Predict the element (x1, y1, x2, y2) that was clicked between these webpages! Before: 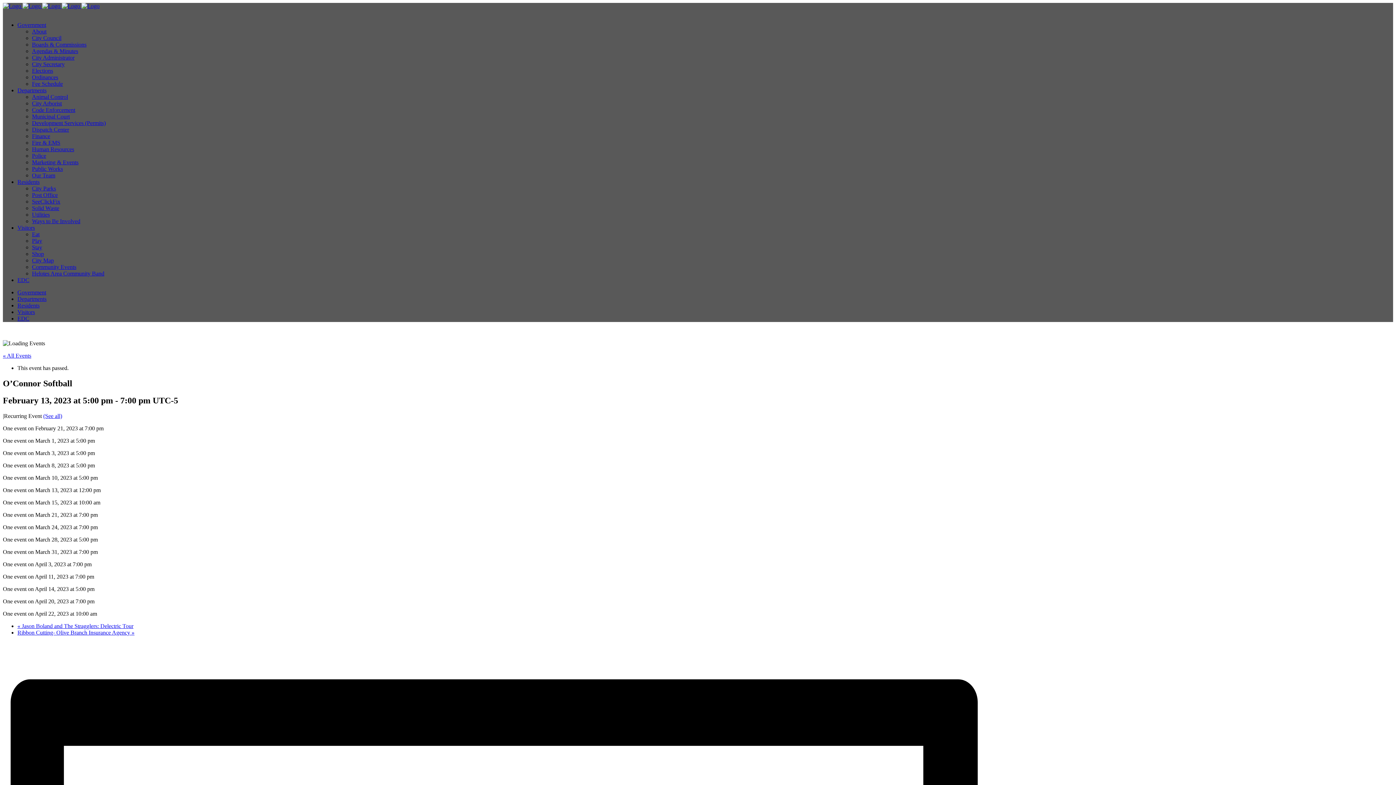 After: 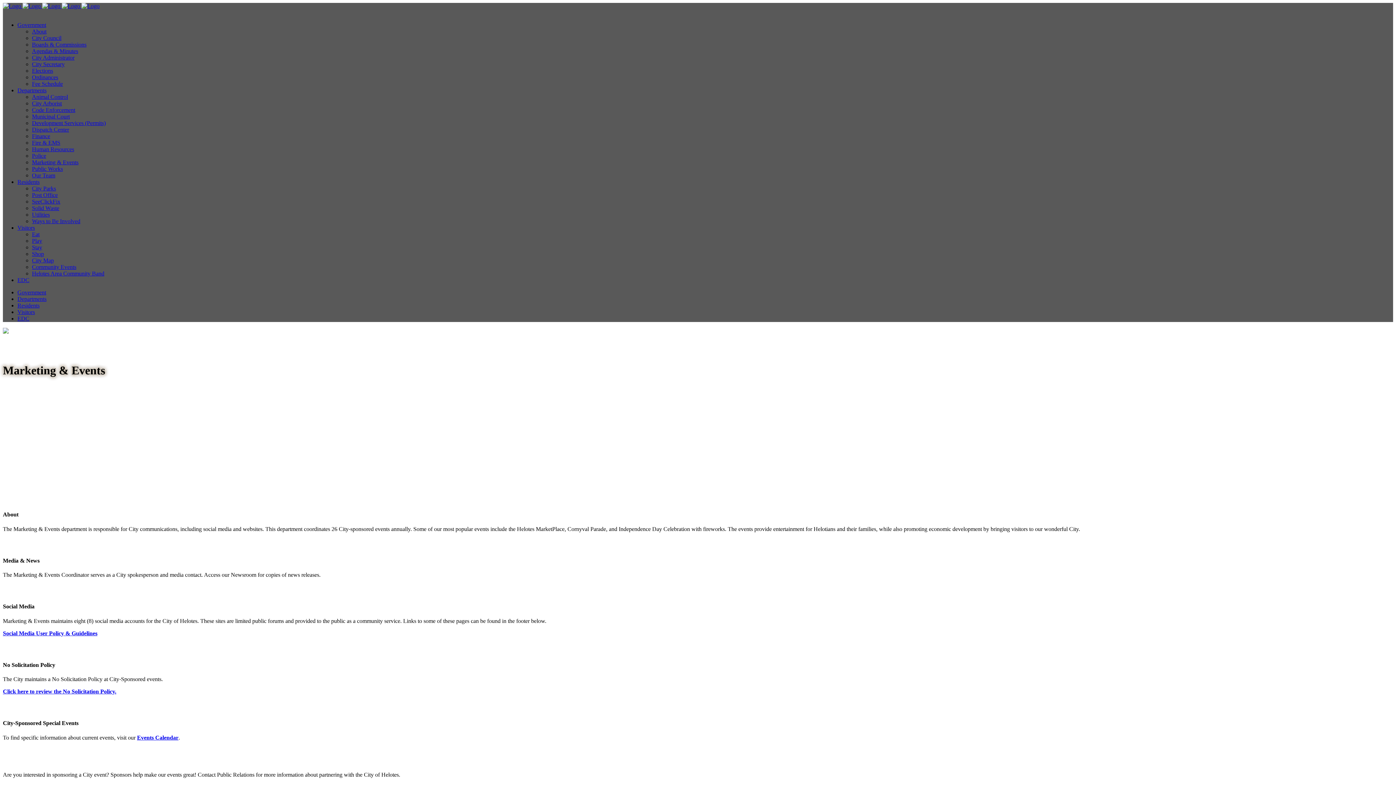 Action: bbox: (32, 159, 78, 165) label: Marketing & Events